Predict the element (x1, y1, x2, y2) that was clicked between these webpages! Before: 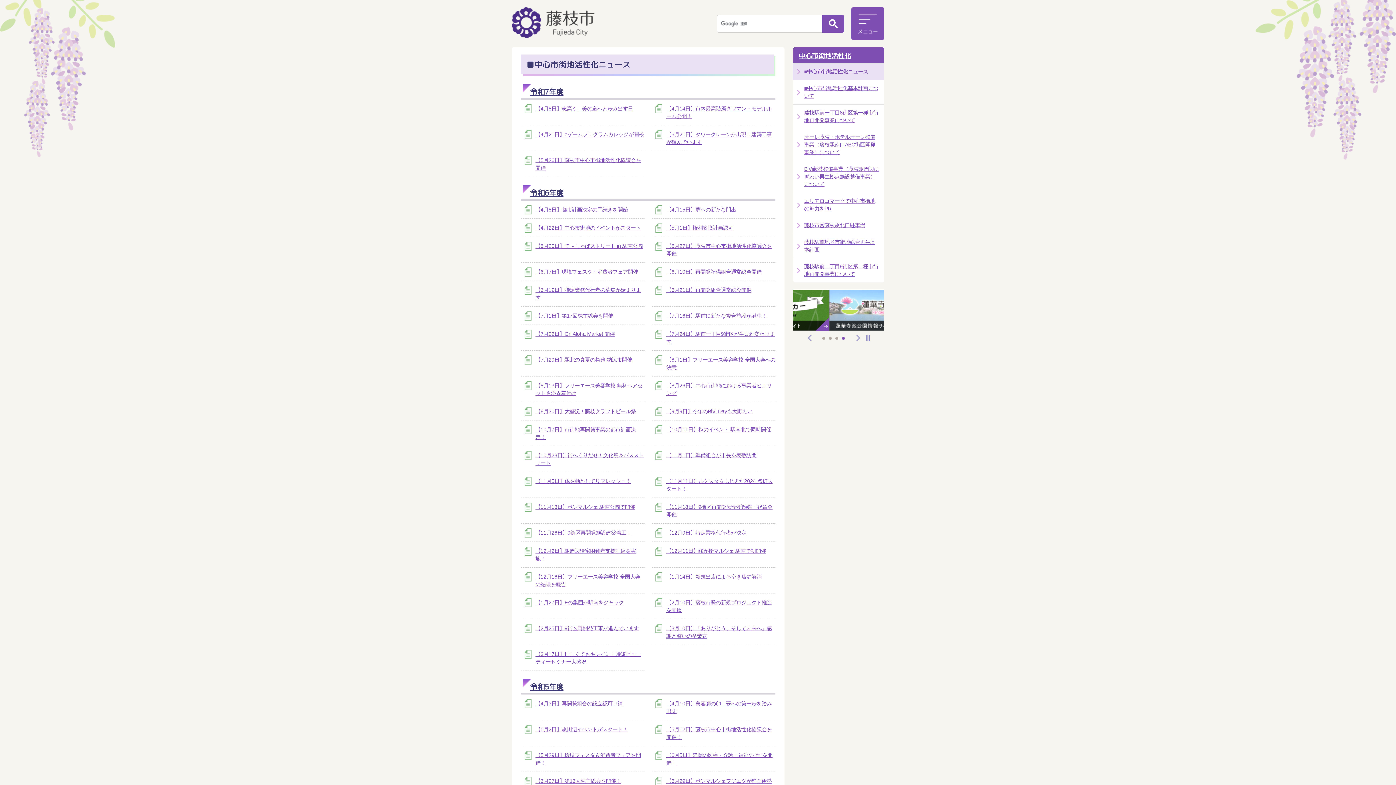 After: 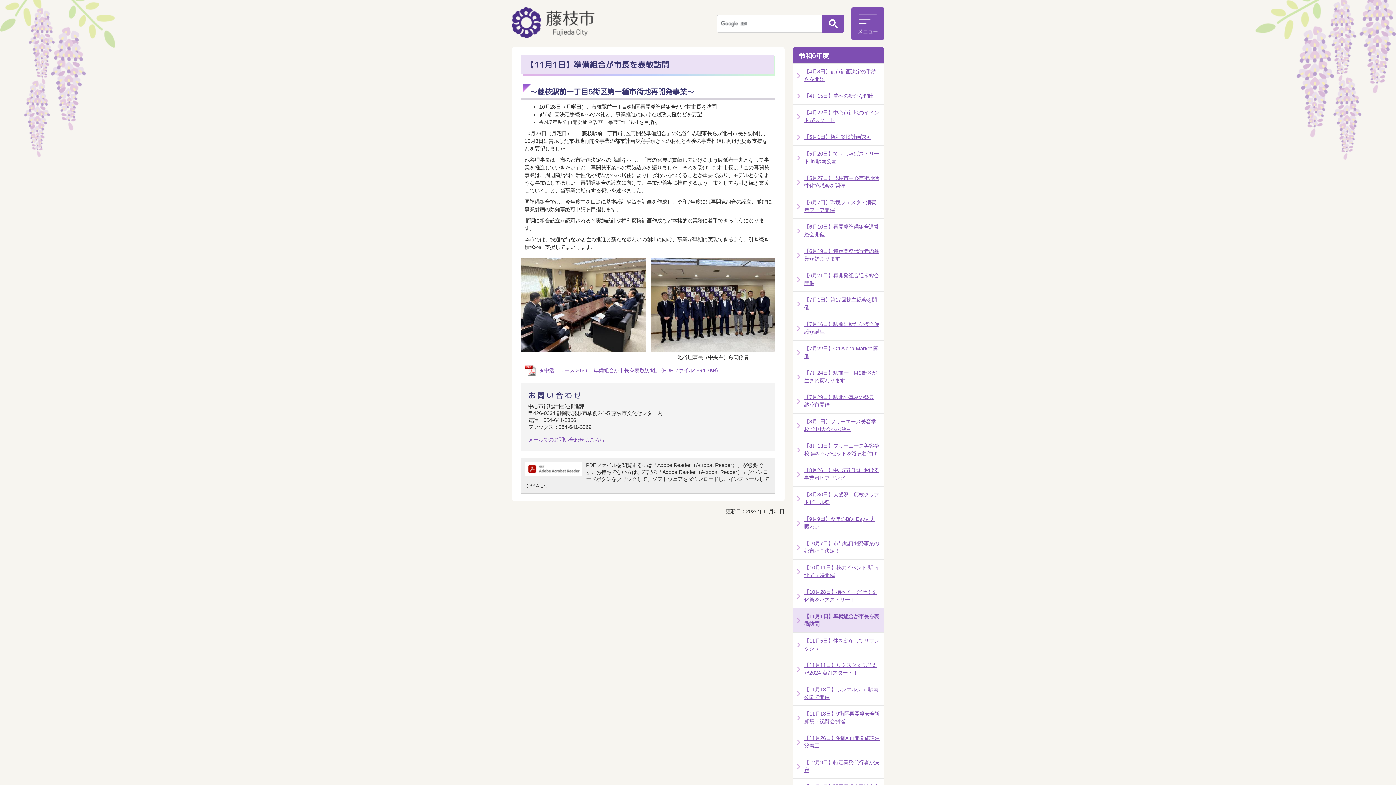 Action: label: 【11月1日】準備組合が市長を表敬訪問 bbox: (666, 452, 756, 458)